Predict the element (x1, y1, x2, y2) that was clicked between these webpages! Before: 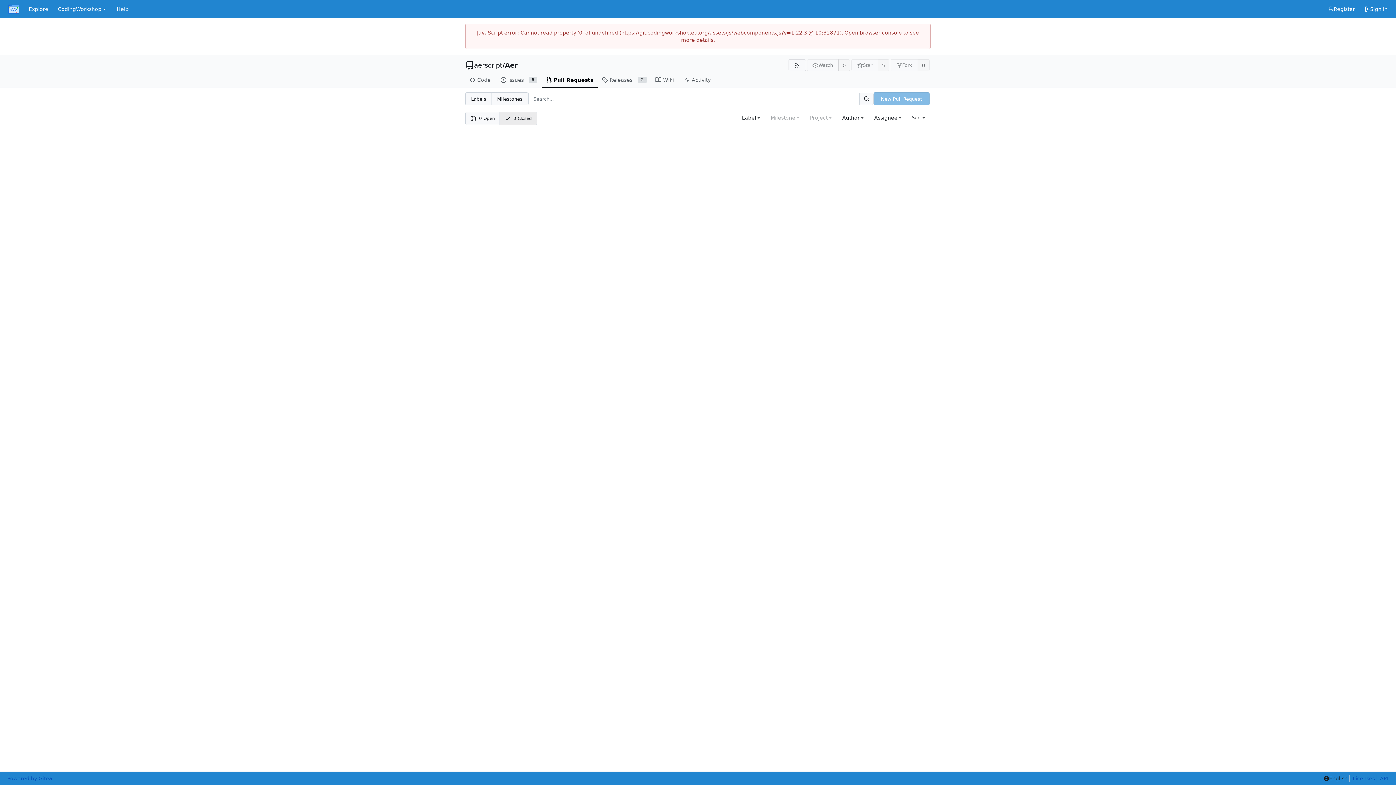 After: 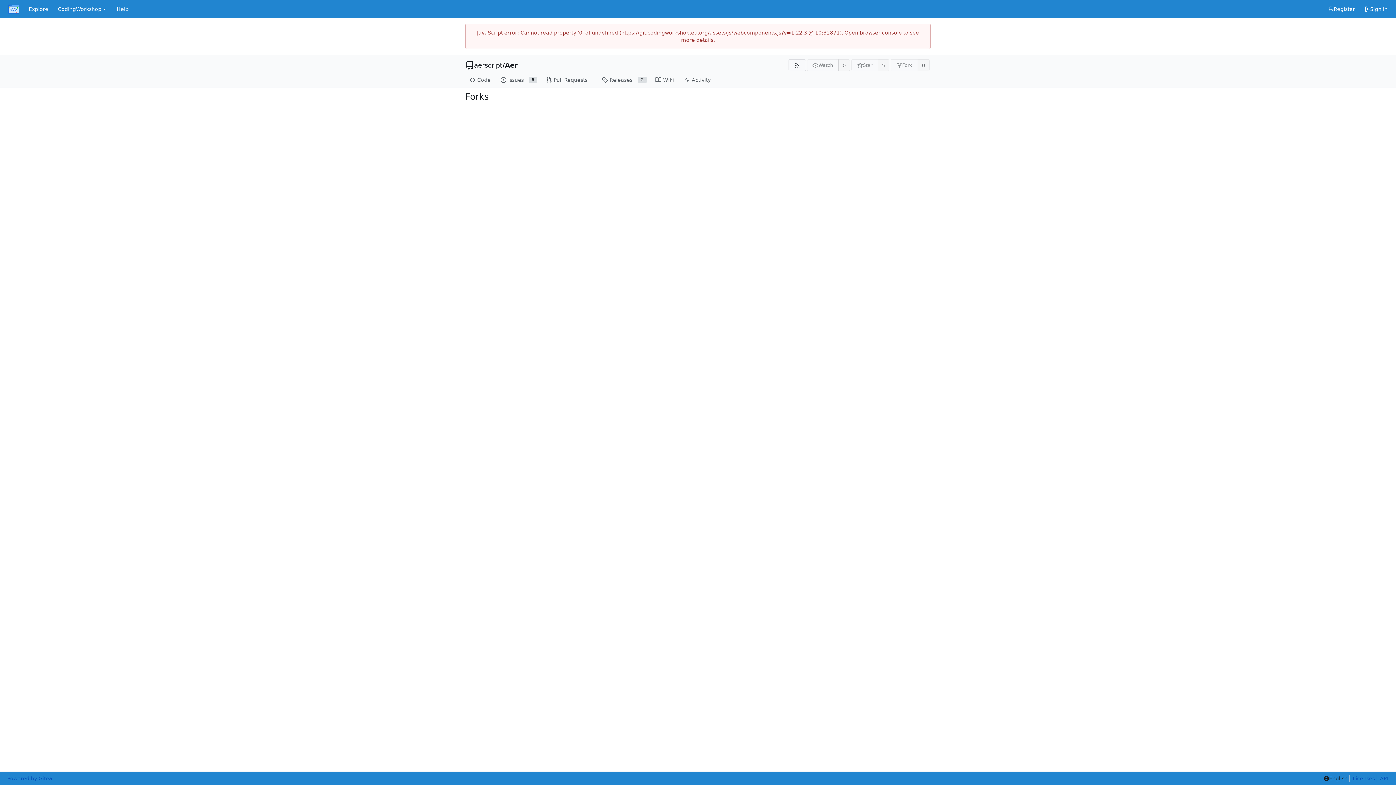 Action: bbox: (917, 59, 929, 71) label: 0